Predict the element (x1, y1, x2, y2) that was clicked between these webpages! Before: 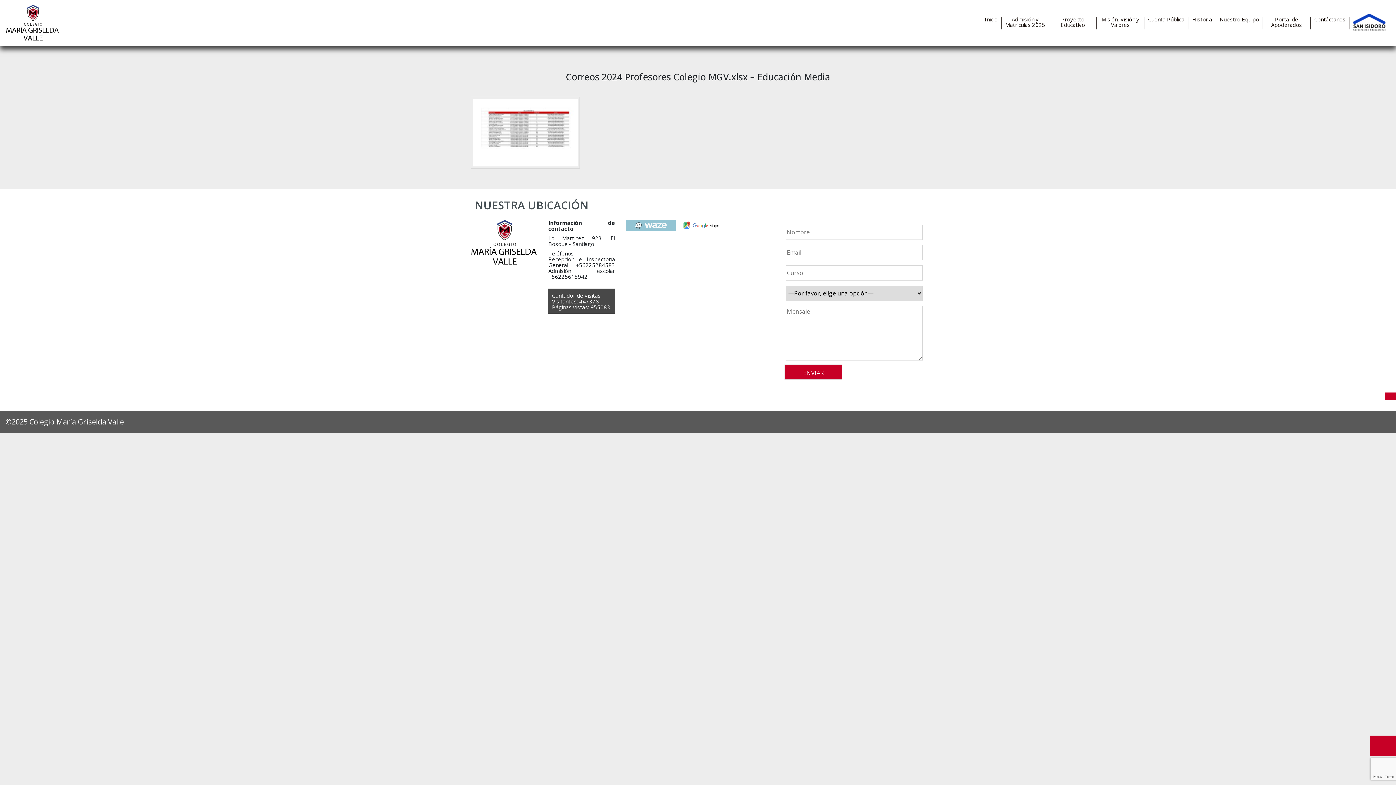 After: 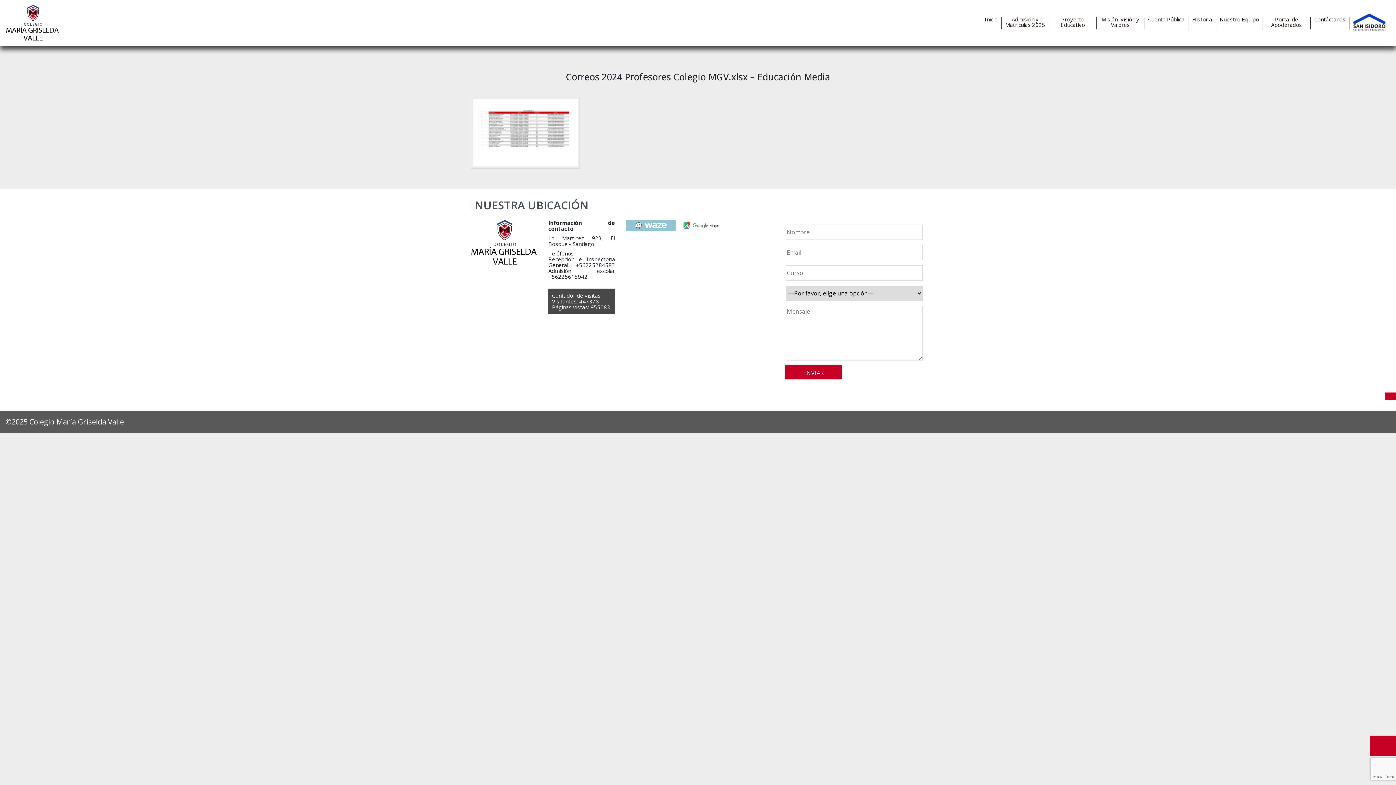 Action: bbox: (677, 220, 727, 228)